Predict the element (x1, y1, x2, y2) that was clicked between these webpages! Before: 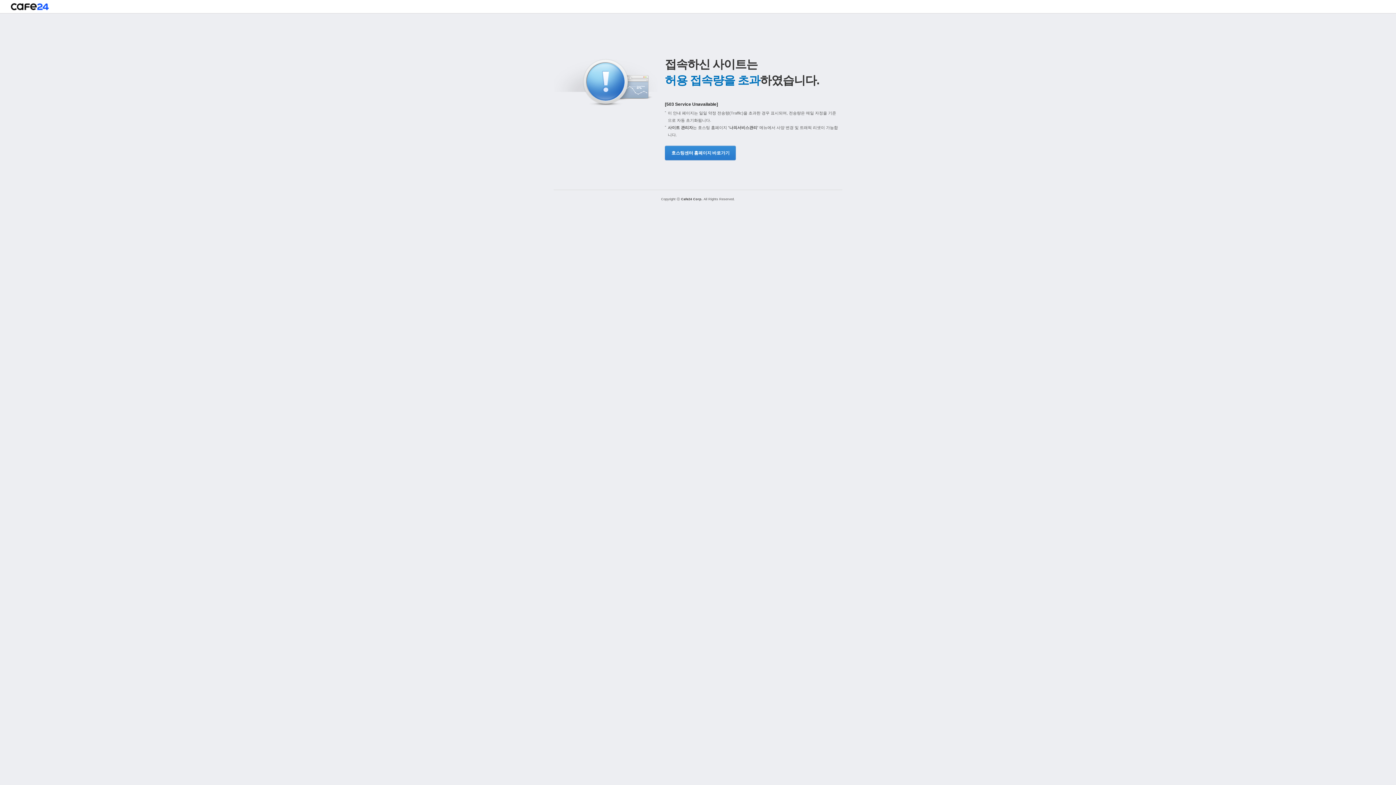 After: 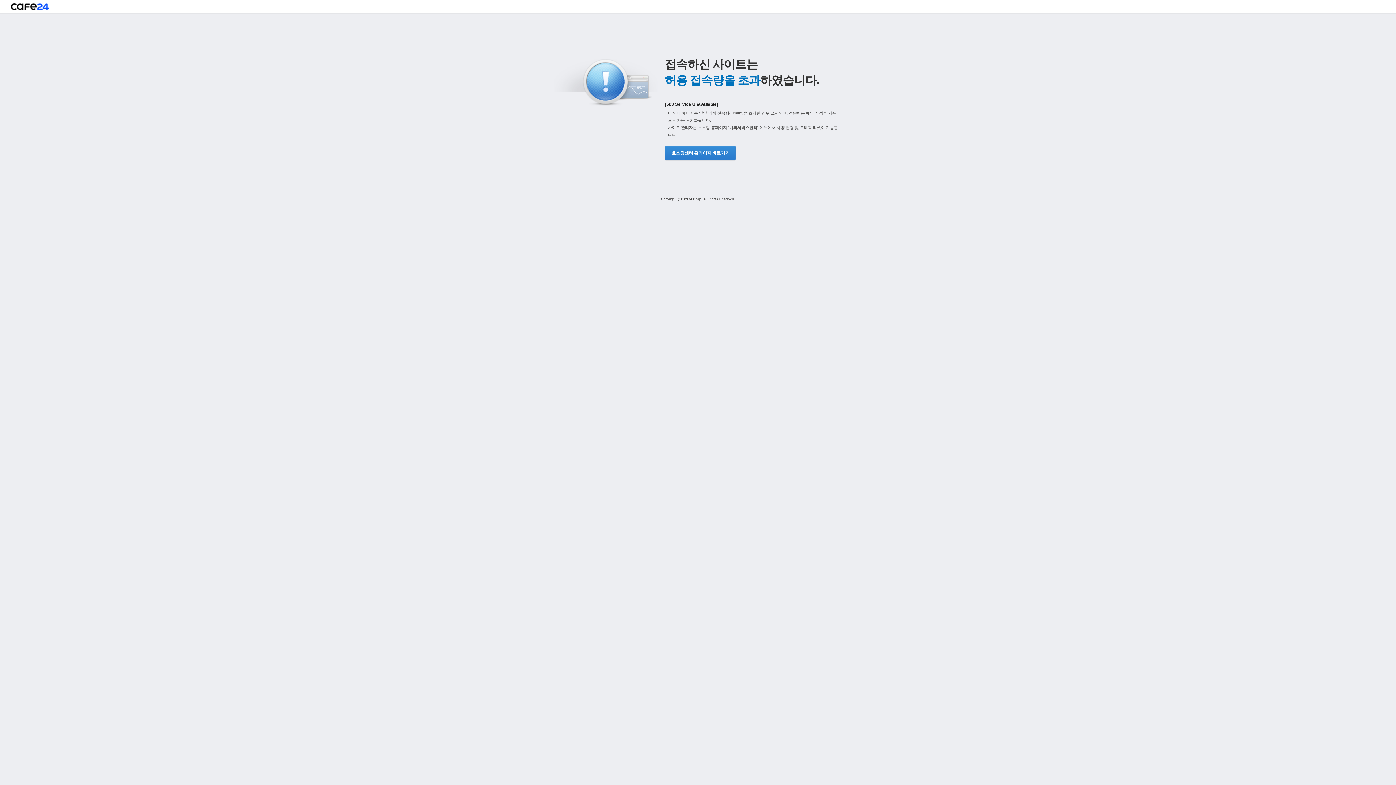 Action: label: 호스팅센터 홈페이지 바로가기 bbox: (665, 145, 734, 160)